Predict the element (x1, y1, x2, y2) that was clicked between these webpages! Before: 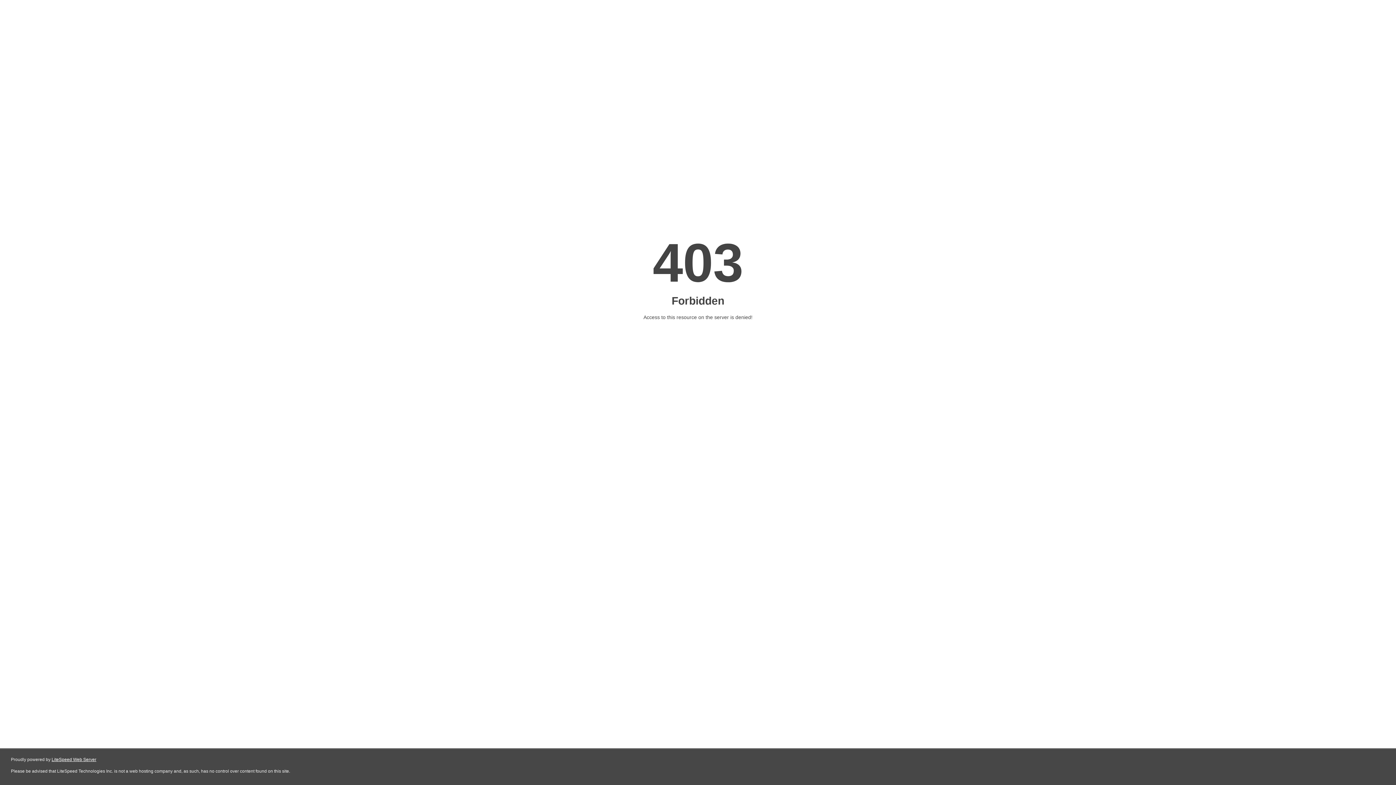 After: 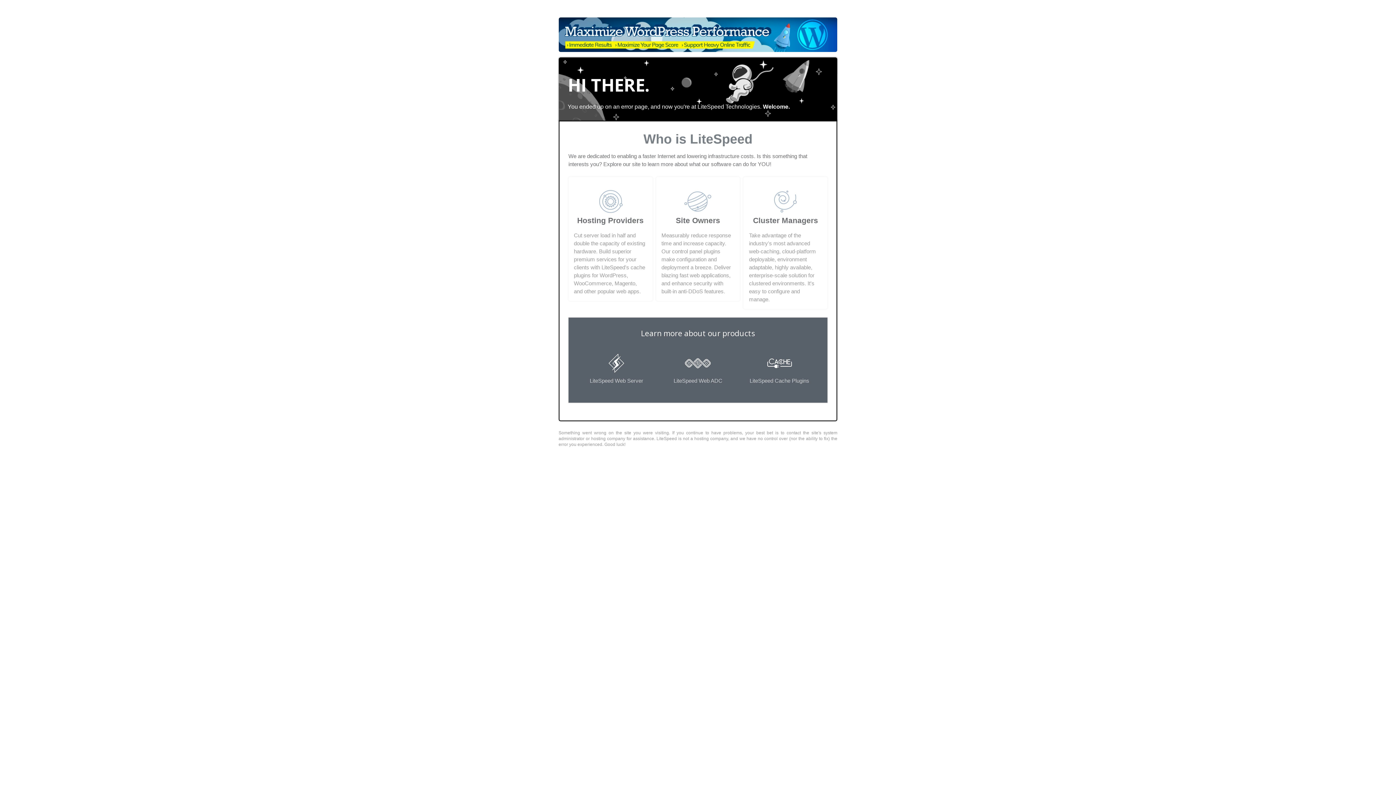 Action: label: LiteSpeed Web Server bbox: (51, 757, 96, 762)